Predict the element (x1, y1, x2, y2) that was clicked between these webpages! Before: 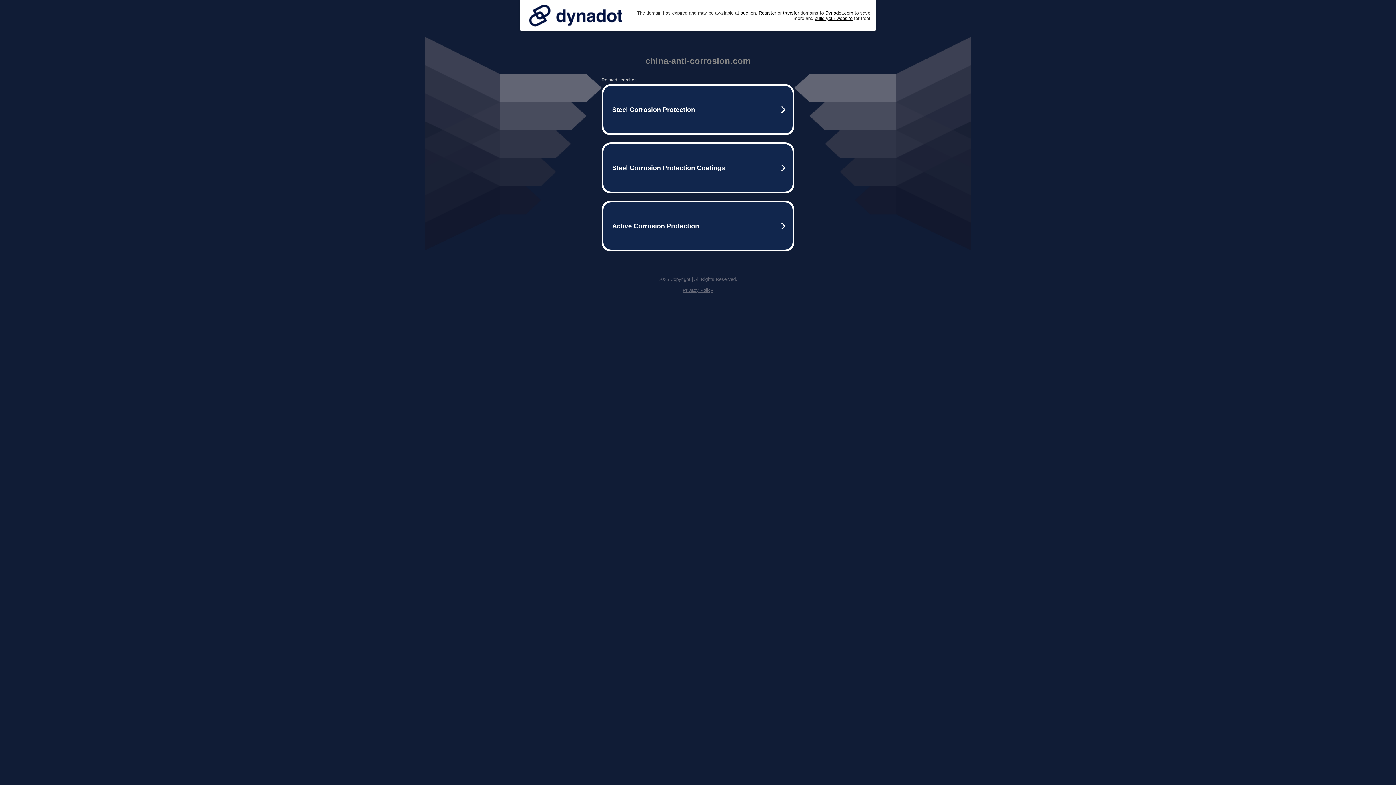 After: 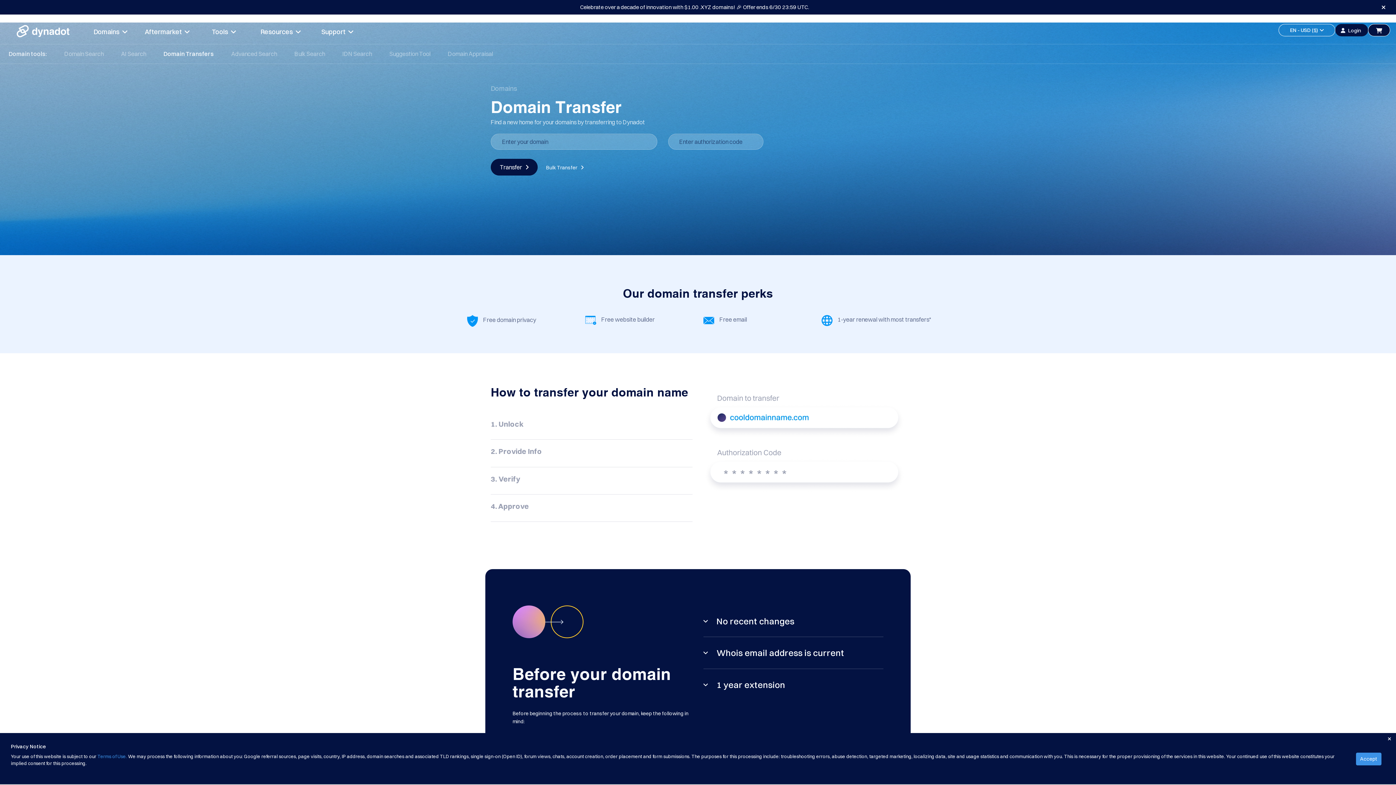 Action: label: transfer bbox: (783, 10, 799, 15)